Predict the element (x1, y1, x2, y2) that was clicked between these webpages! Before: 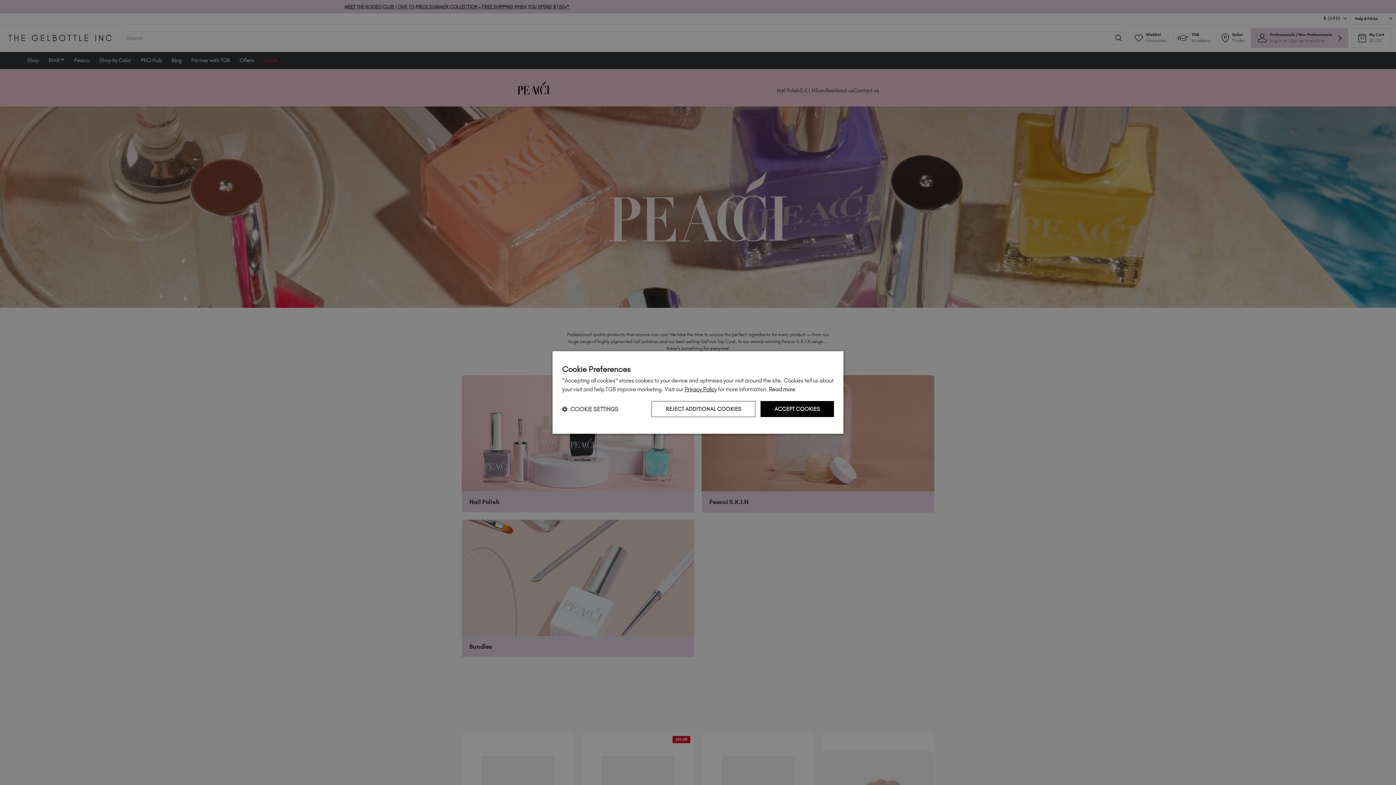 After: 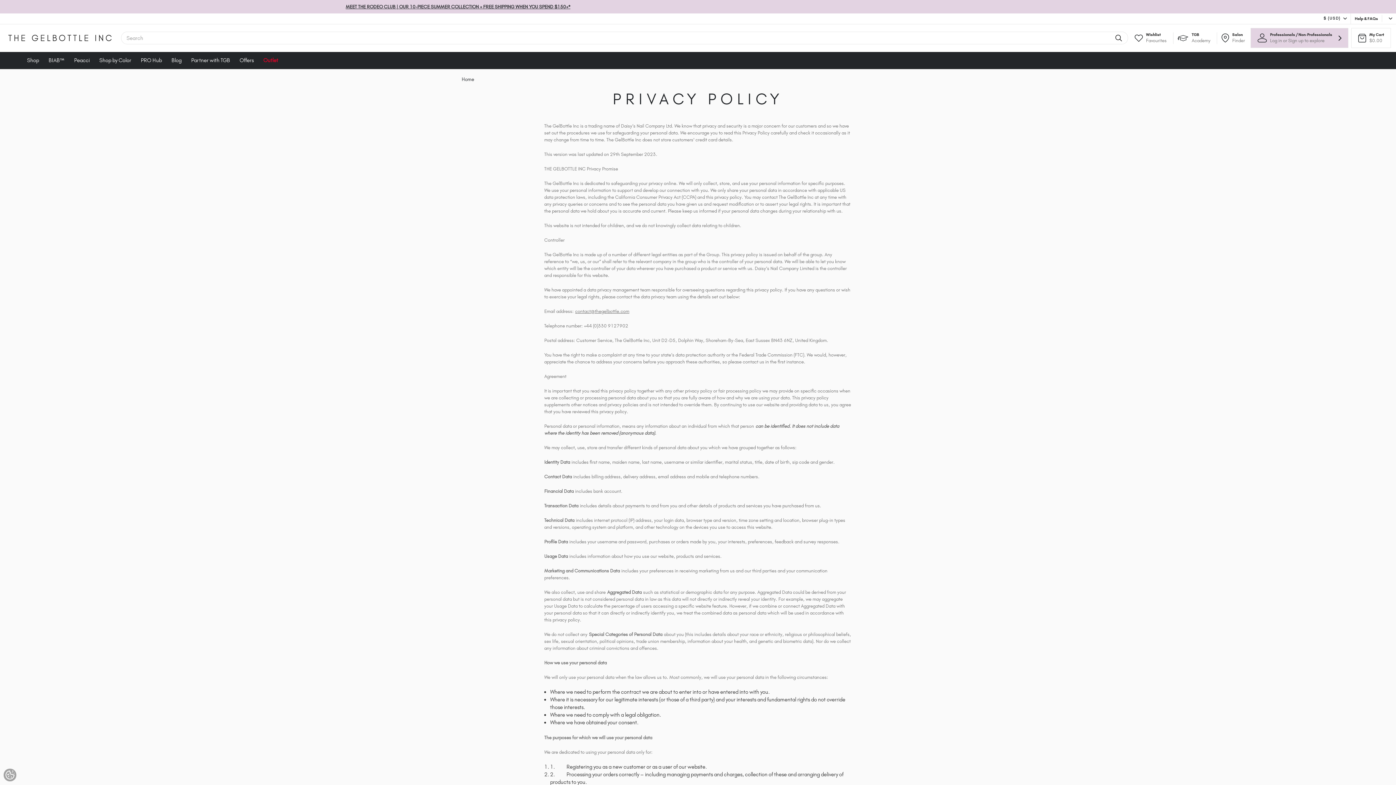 Action: label: Privacy Policy bbox: (684, 386, 717, 392)